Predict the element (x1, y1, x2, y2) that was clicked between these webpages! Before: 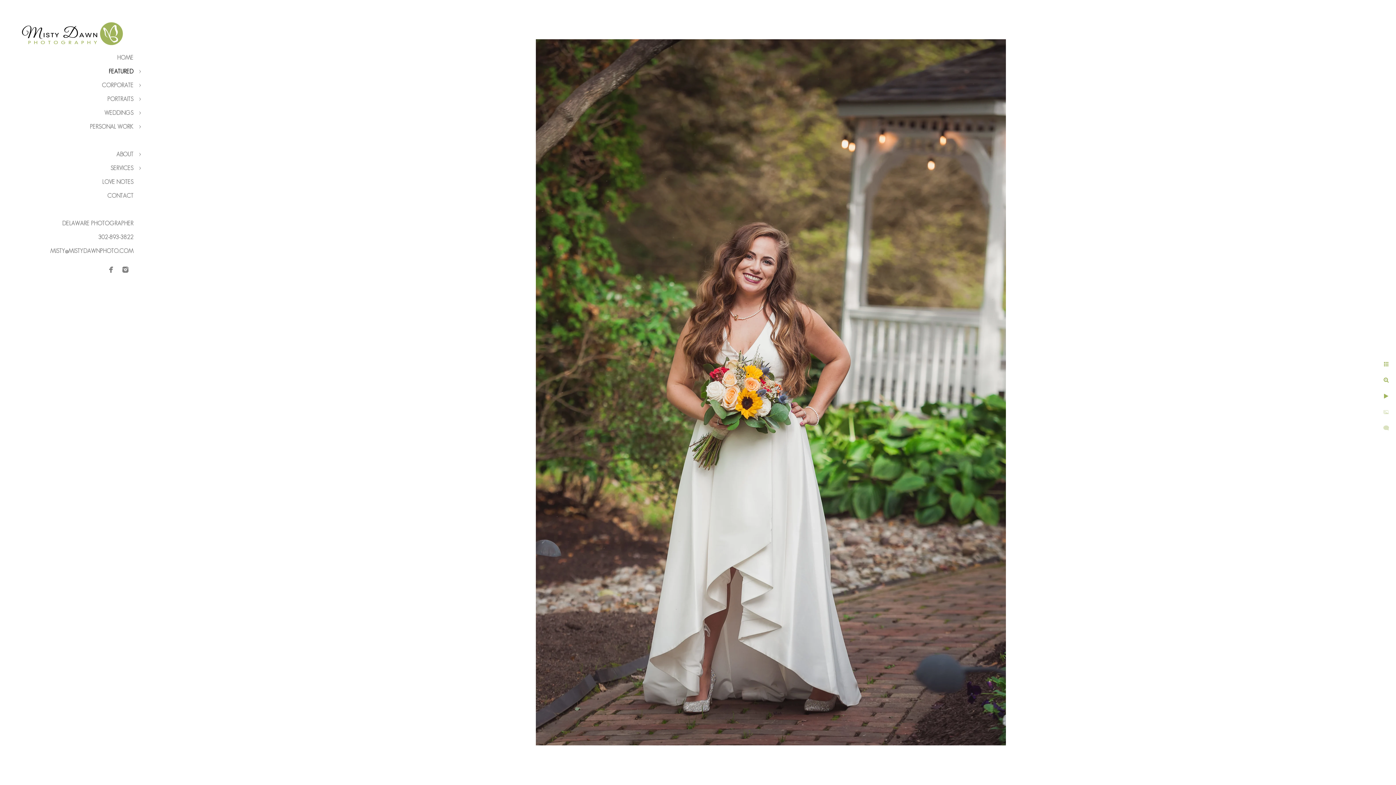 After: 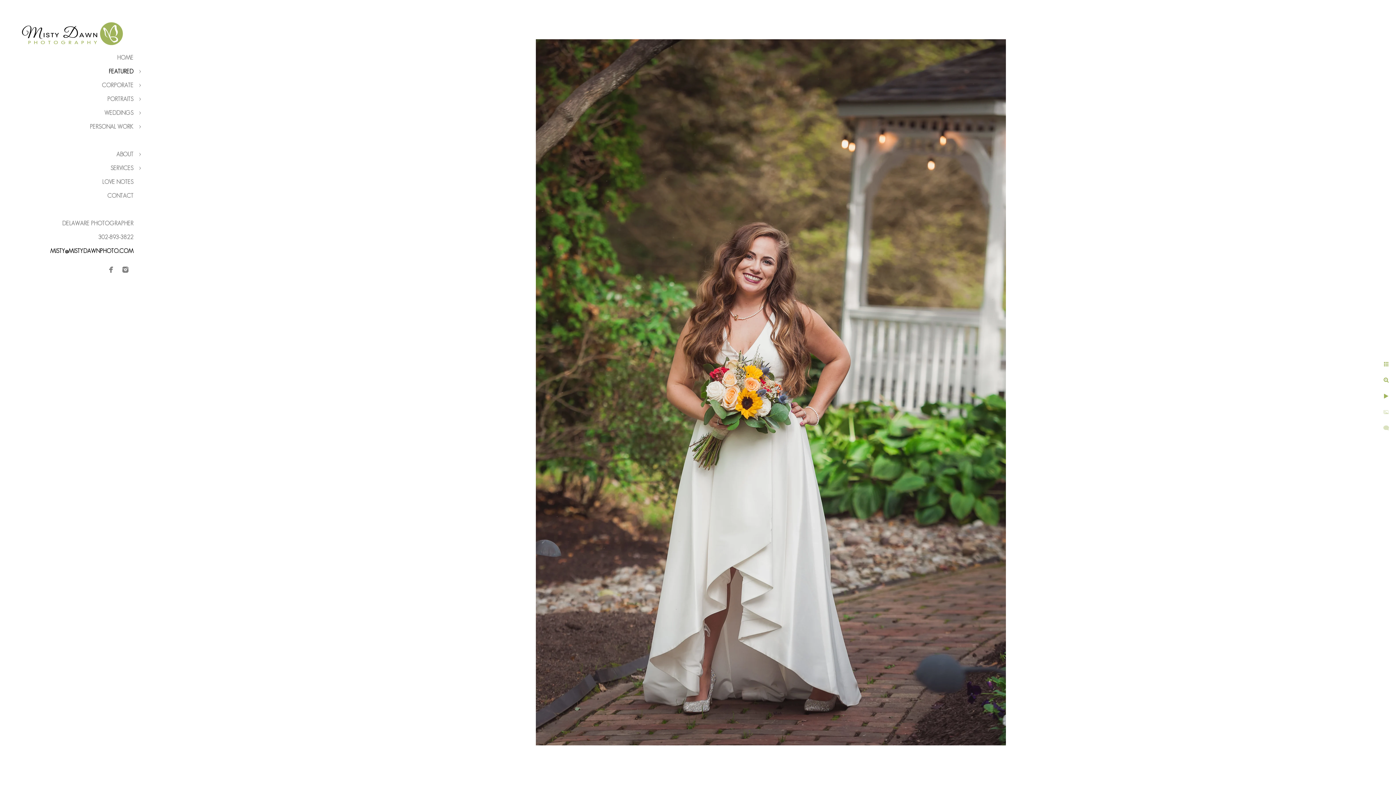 Action: label: MISTY@MISTYDAWNPHOTO.COM bbox: (50, 248, 133, 254)